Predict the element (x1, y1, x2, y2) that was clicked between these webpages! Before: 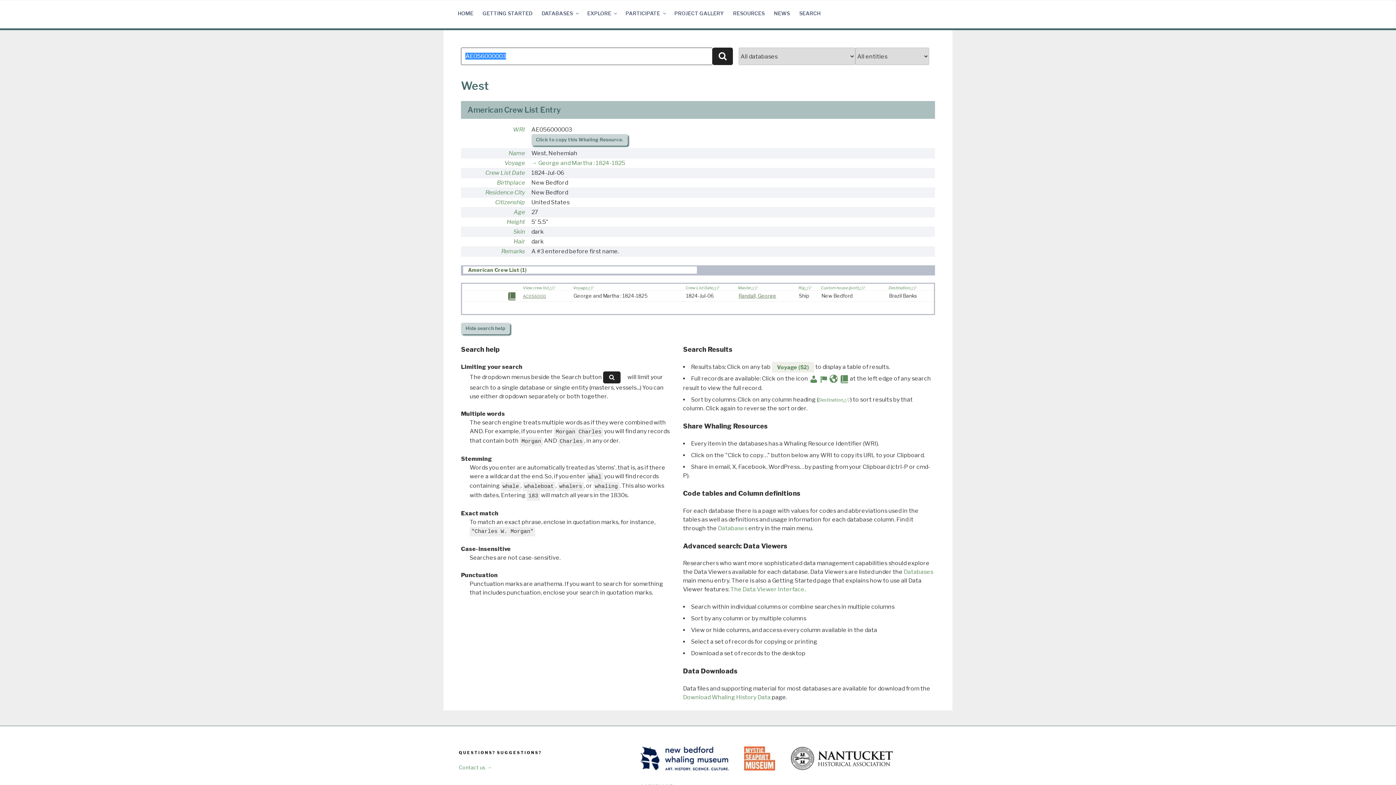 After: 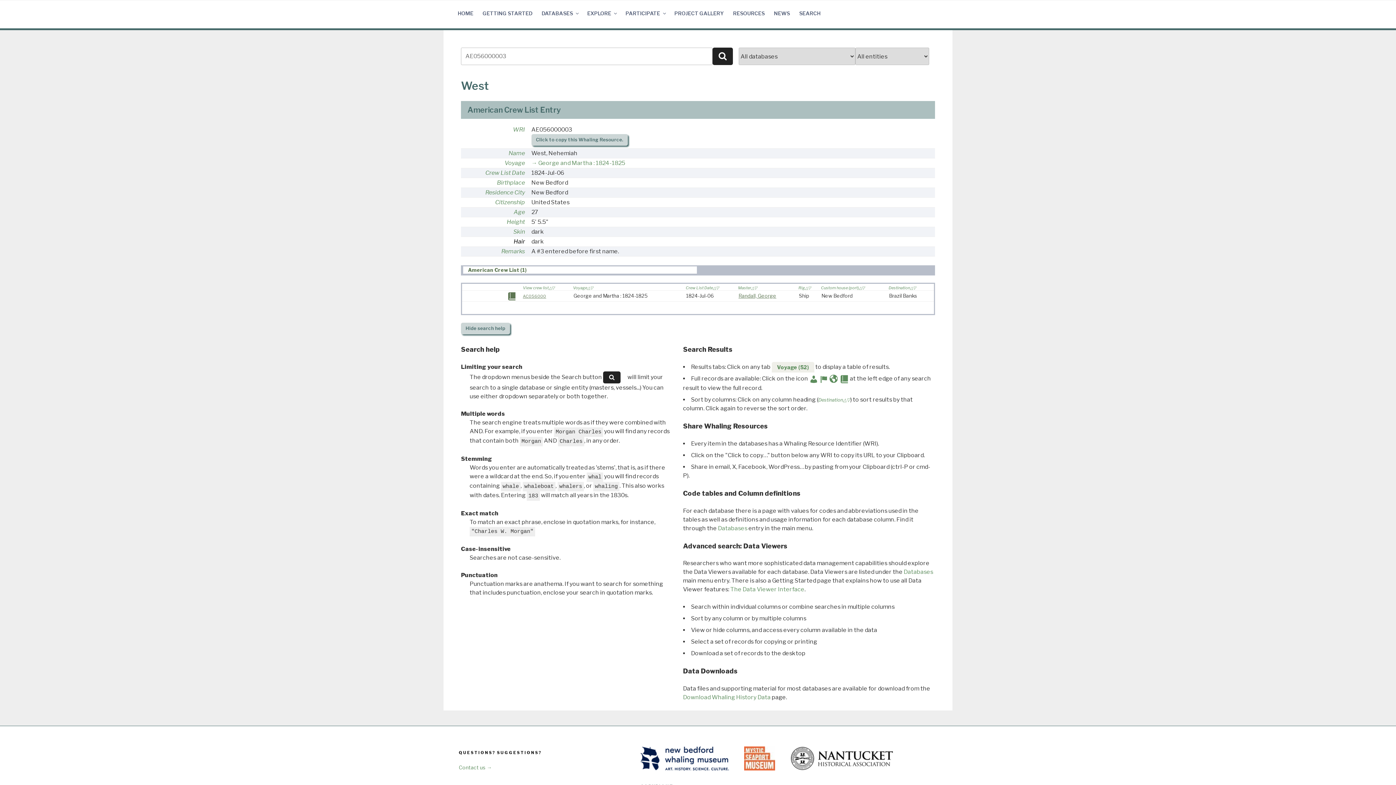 Action: bbox: (513, 238, 525, 245) label: Hair